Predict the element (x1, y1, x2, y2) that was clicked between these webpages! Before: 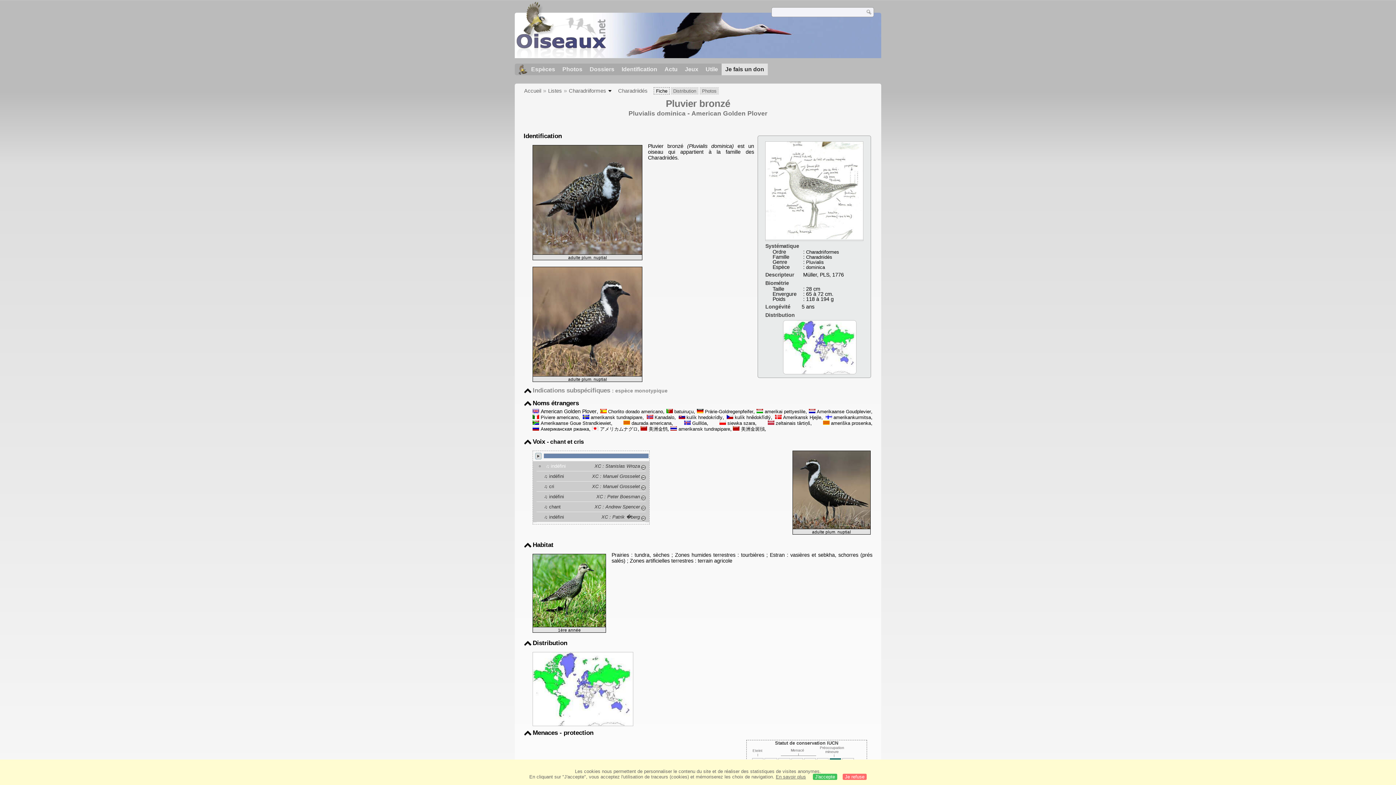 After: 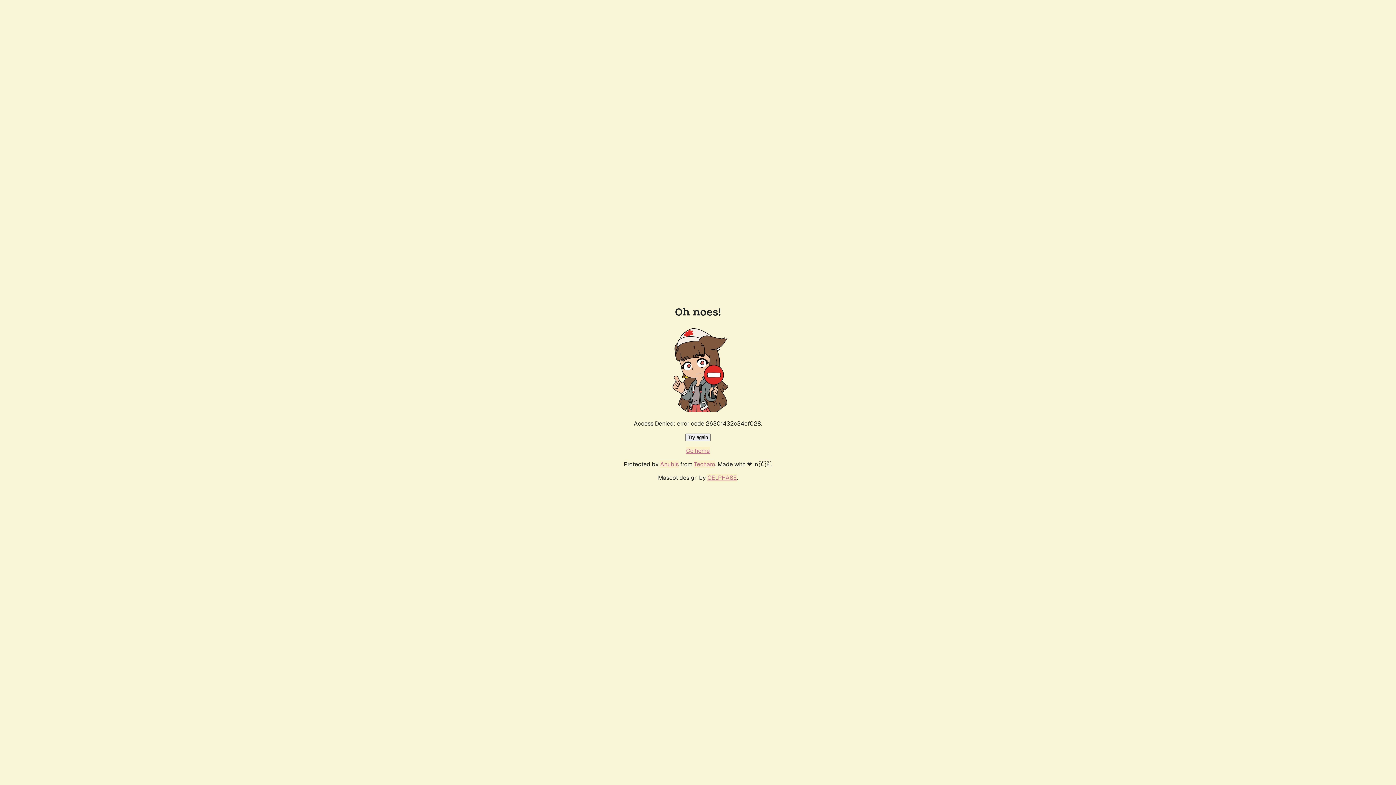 Action: label: XC : Stanislas Wroza bbox: (594, 463, 640, 469)